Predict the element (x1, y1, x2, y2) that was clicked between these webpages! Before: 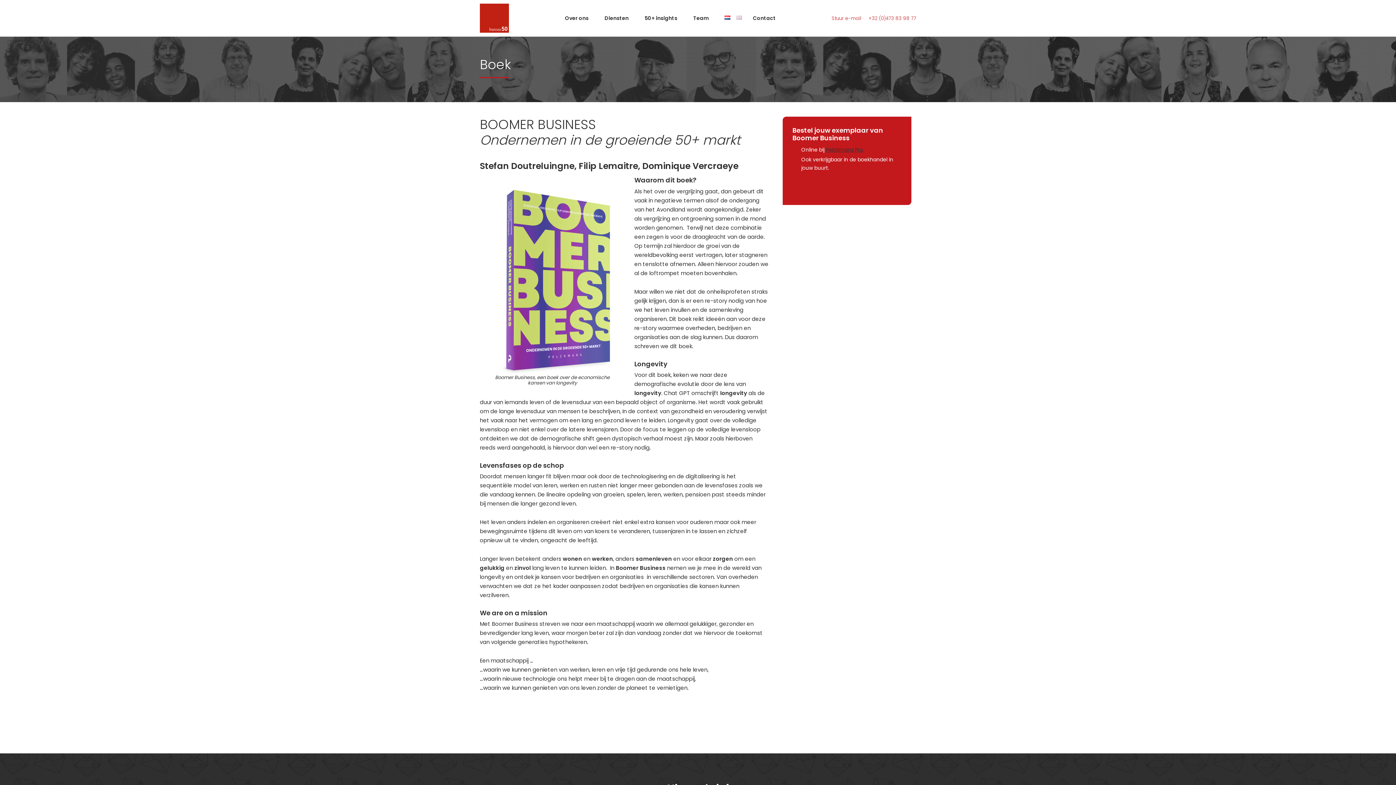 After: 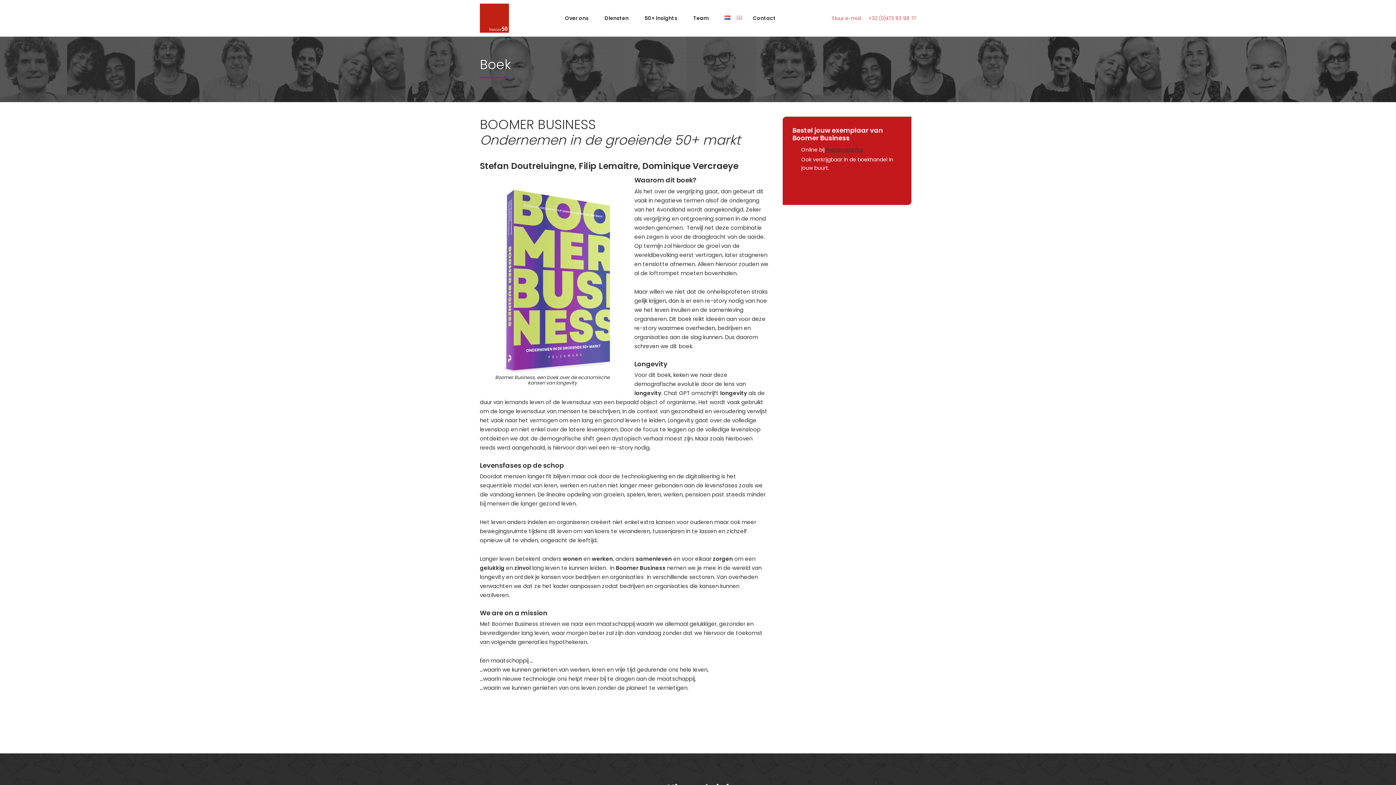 Action: bbox: (724, 12, 730, 24)